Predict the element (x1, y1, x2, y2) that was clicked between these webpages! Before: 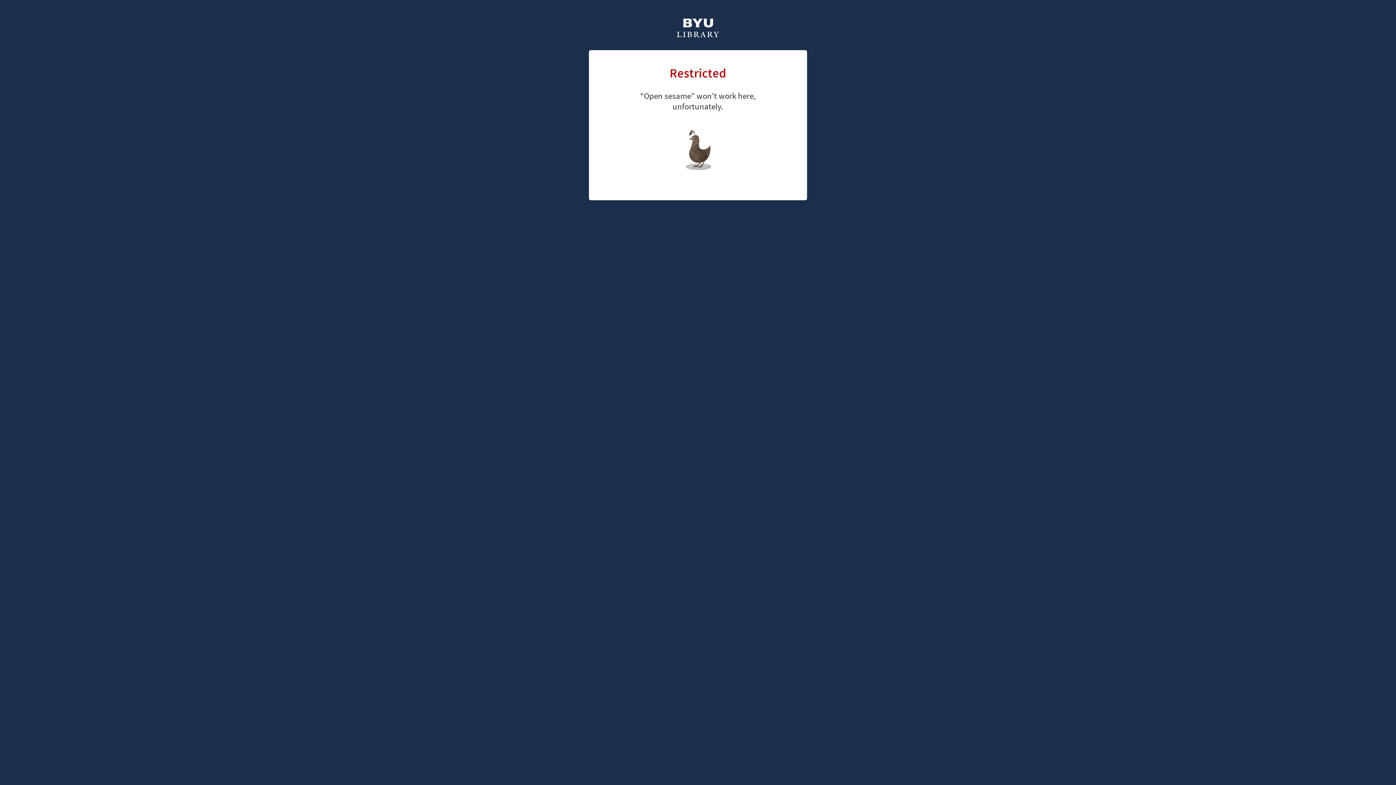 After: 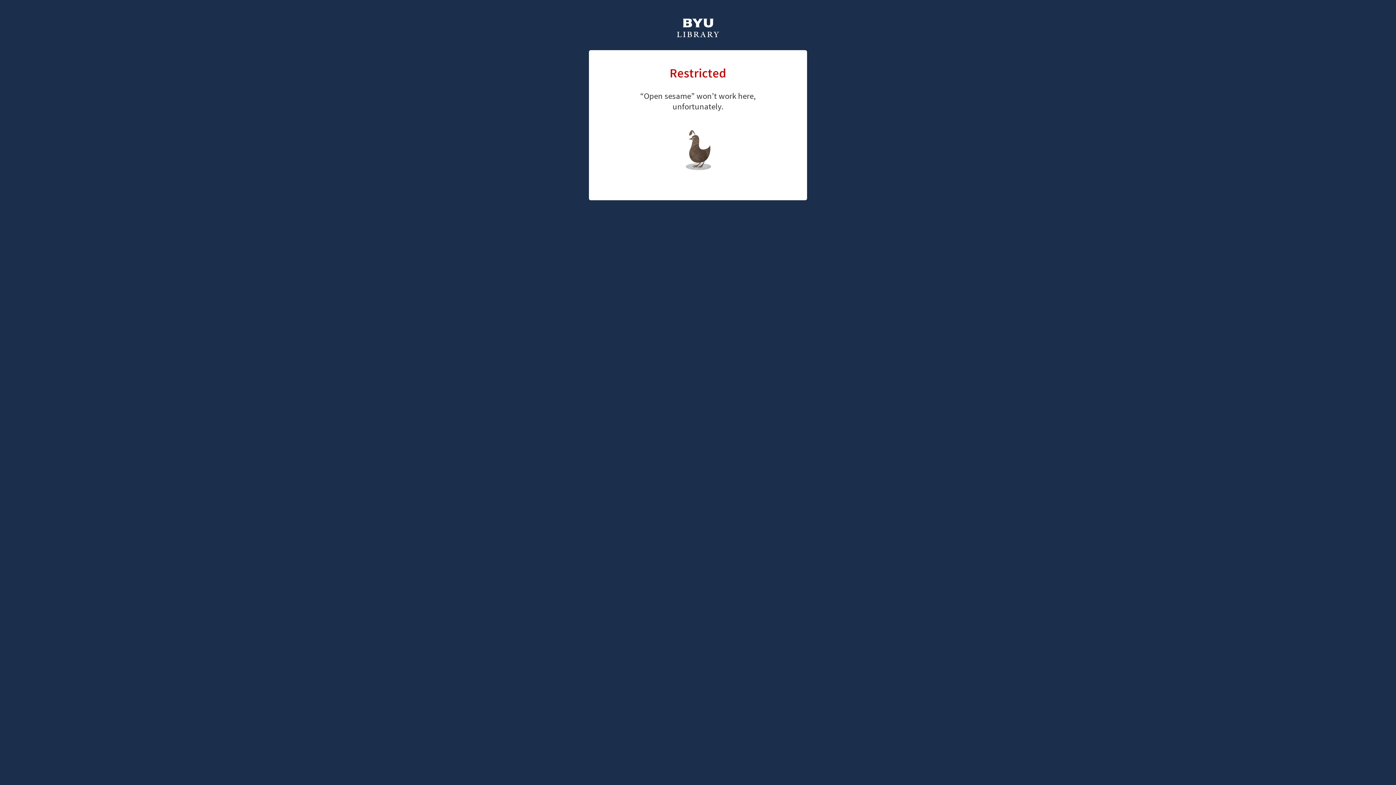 Action: label: library home page bbox: (661, 126, 726, 147)